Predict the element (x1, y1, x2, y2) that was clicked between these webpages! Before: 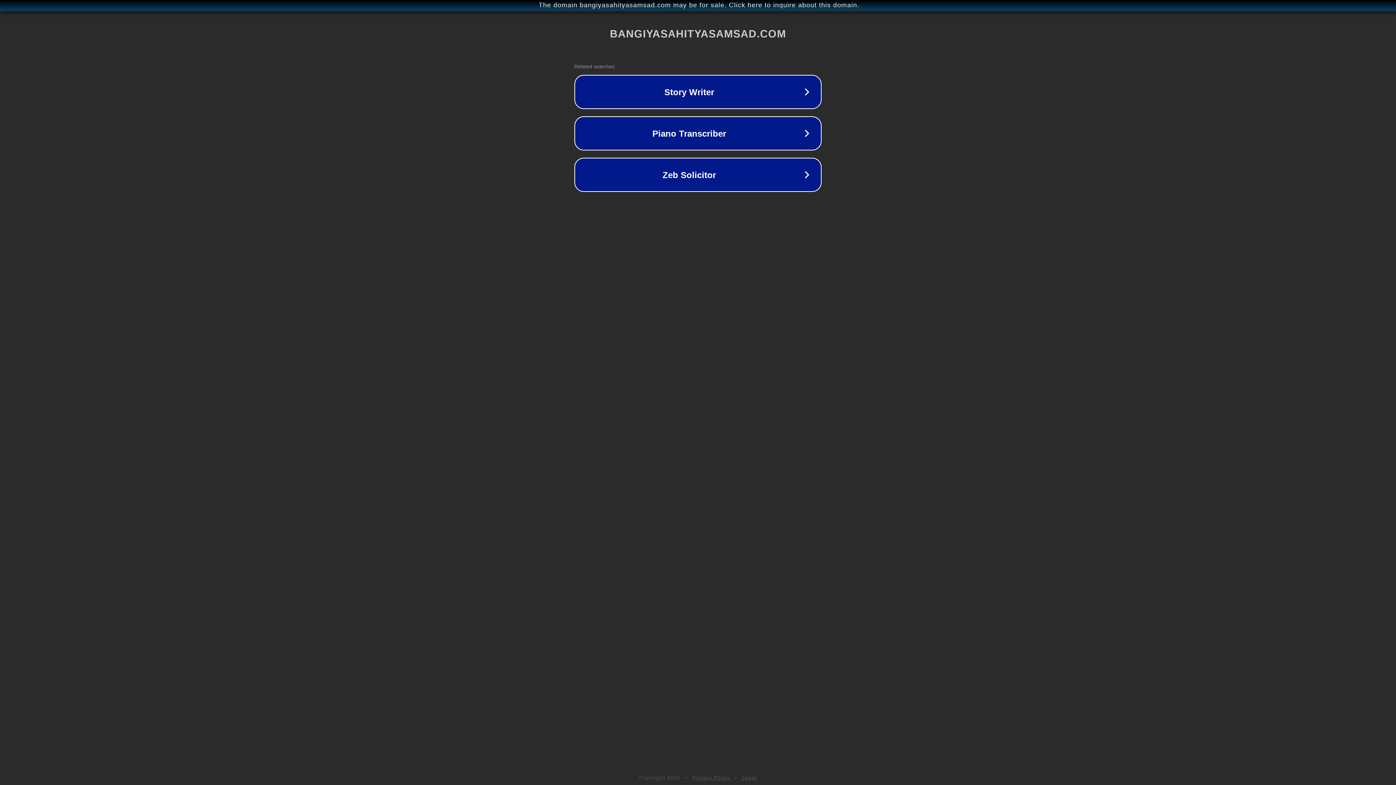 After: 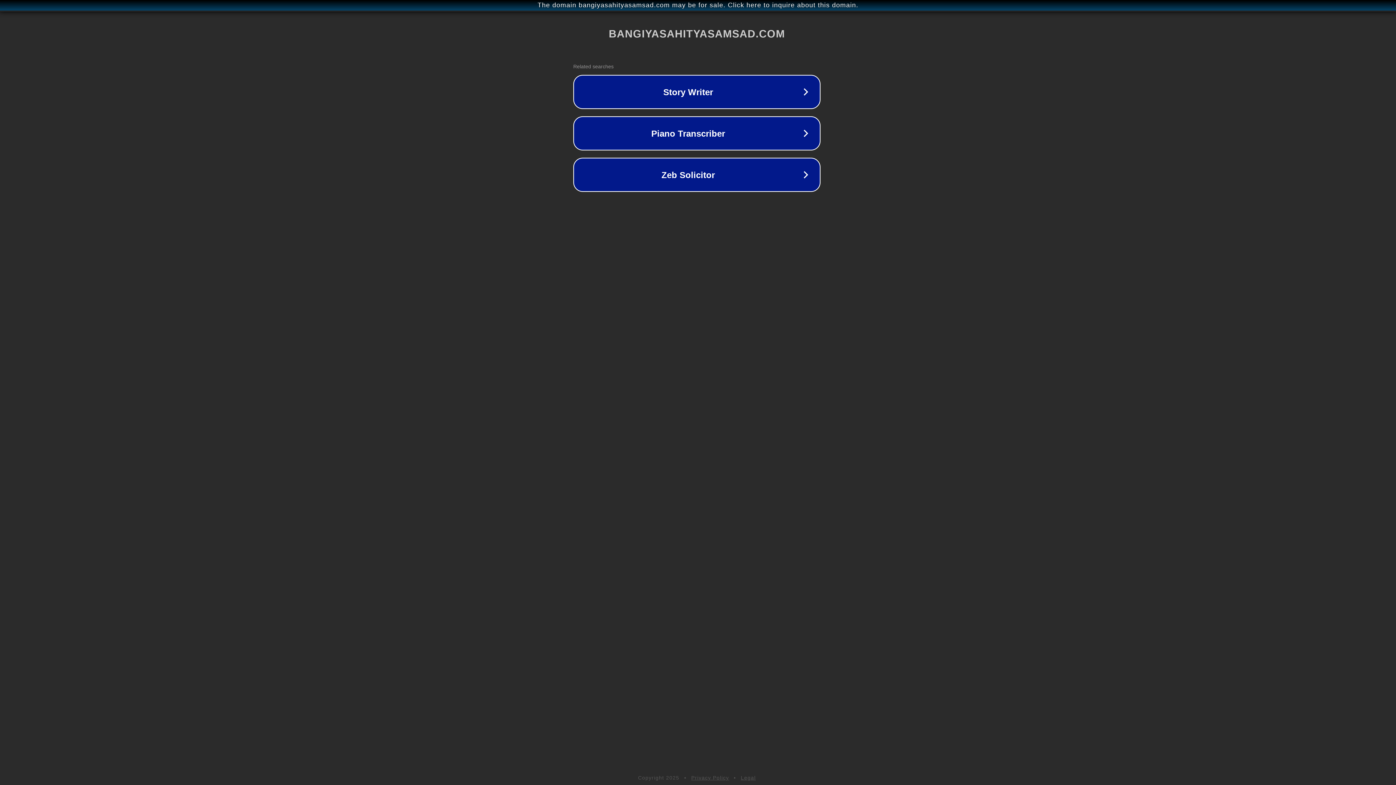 Action: bbox: (1, 1, 1397, 9) label: The domain bangiyasahityasamsad.com may be for sale. Click here to inquire about this domain.